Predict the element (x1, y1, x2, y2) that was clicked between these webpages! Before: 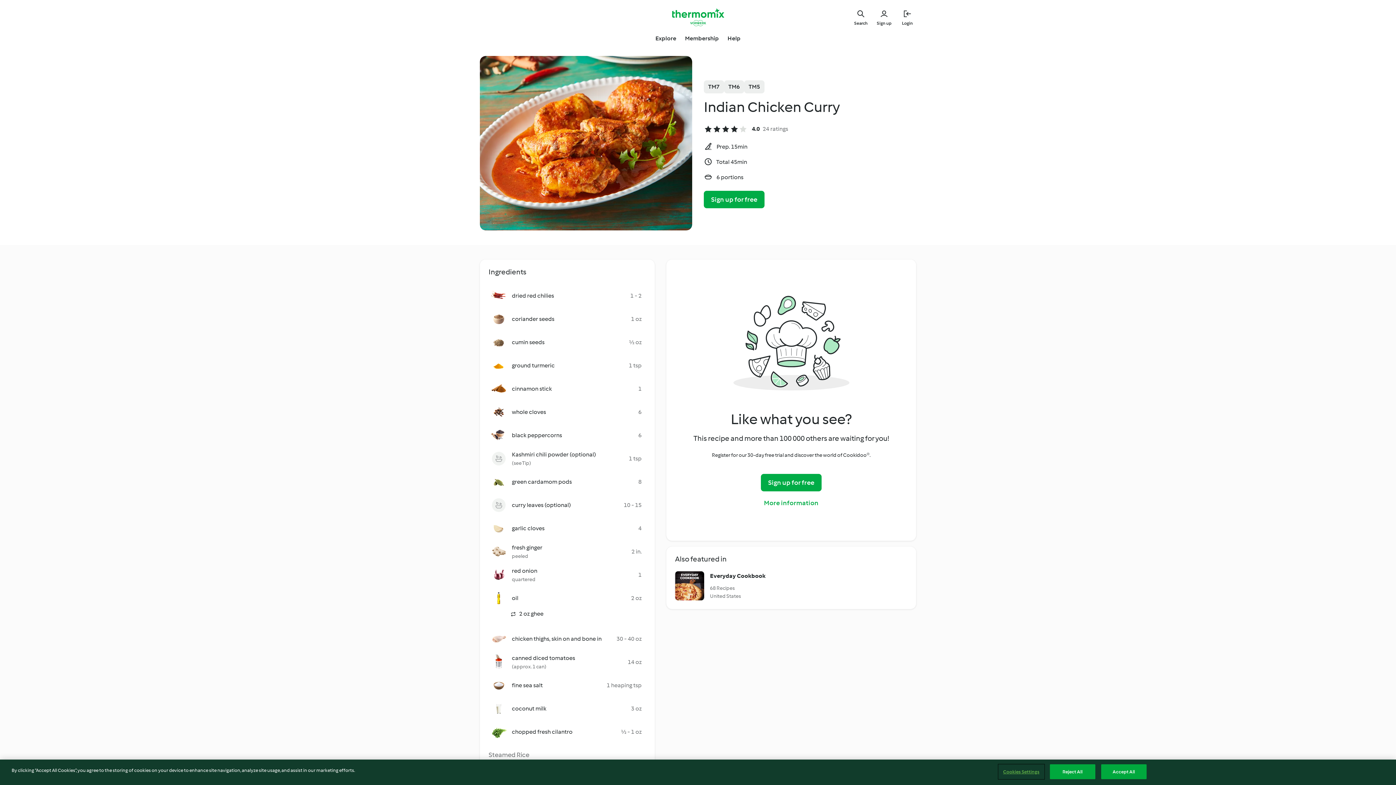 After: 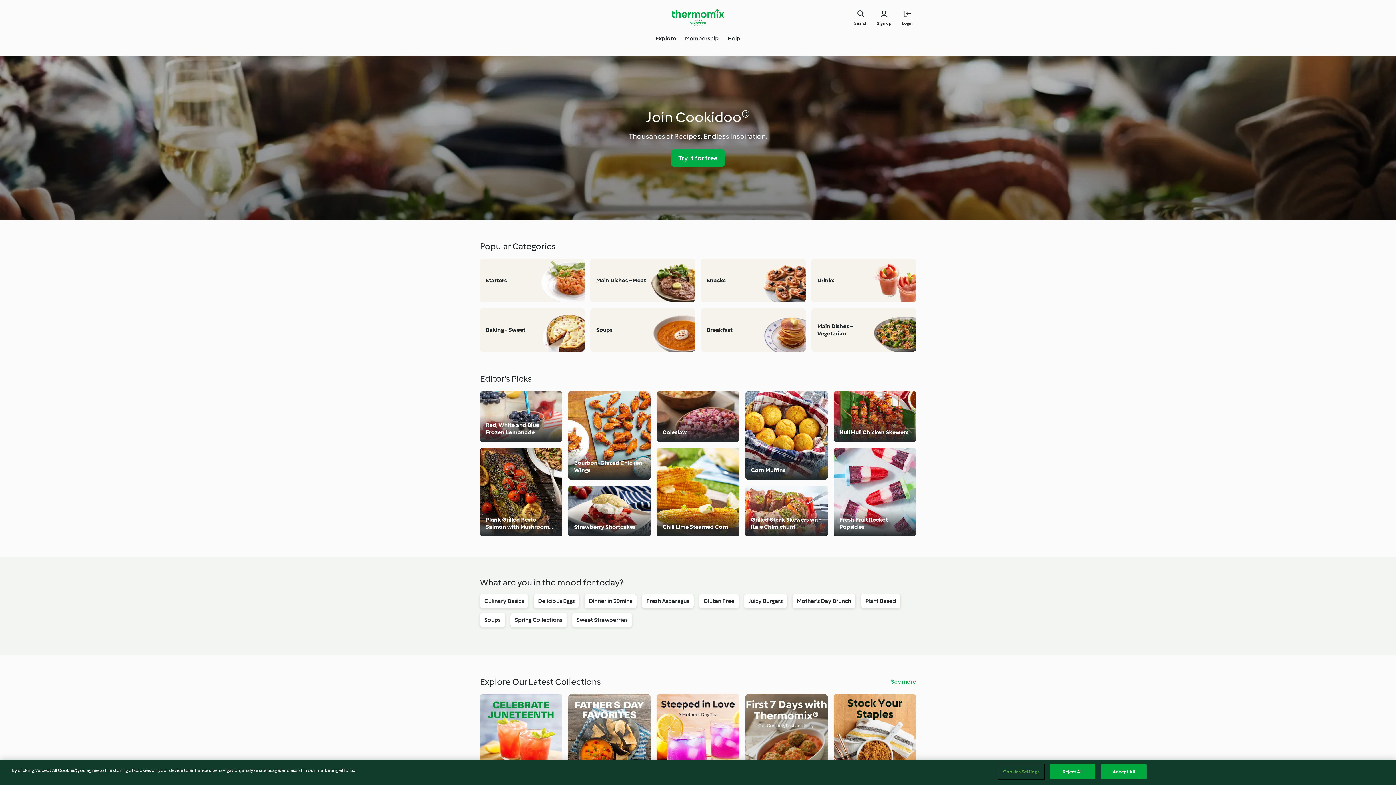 Action: label: Link to the home page bbox: (672, 8, 724, 26)